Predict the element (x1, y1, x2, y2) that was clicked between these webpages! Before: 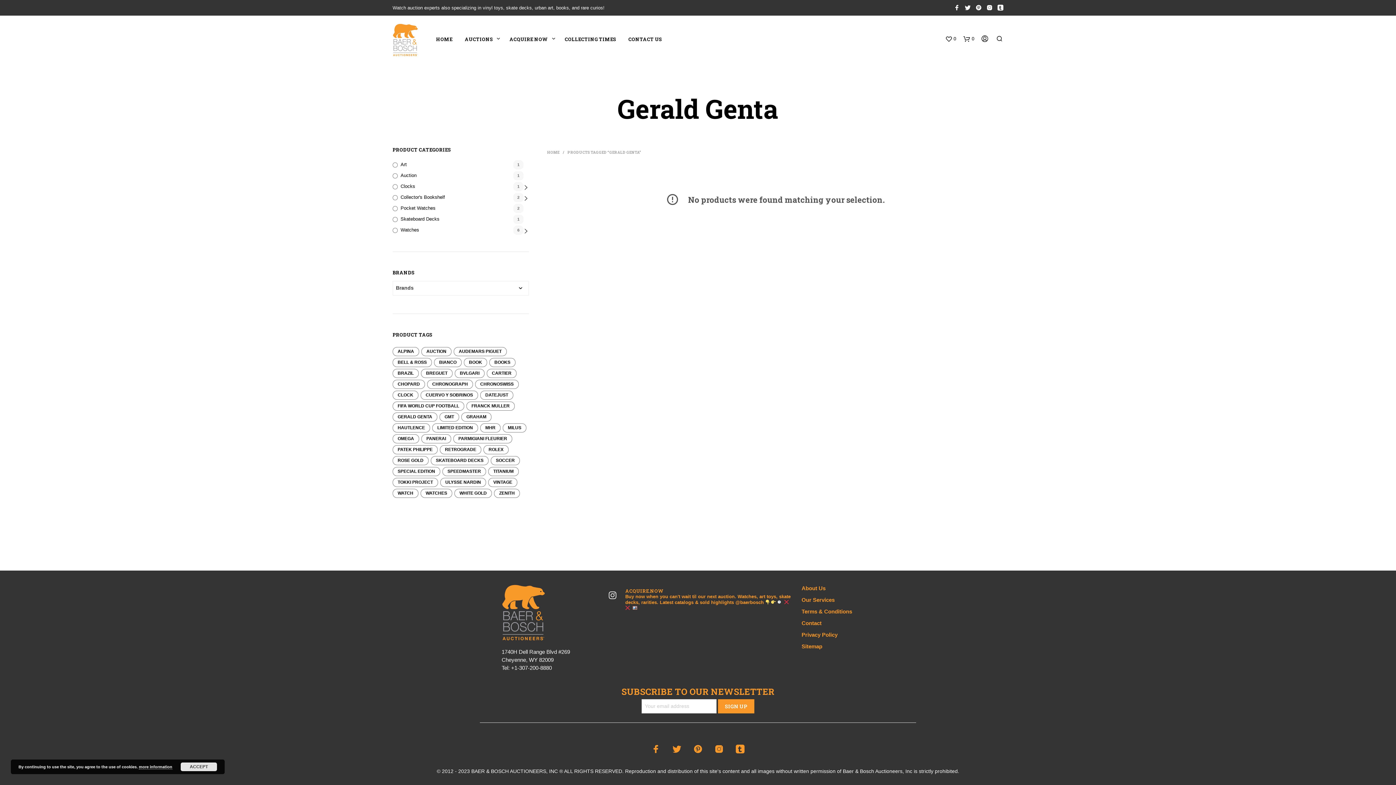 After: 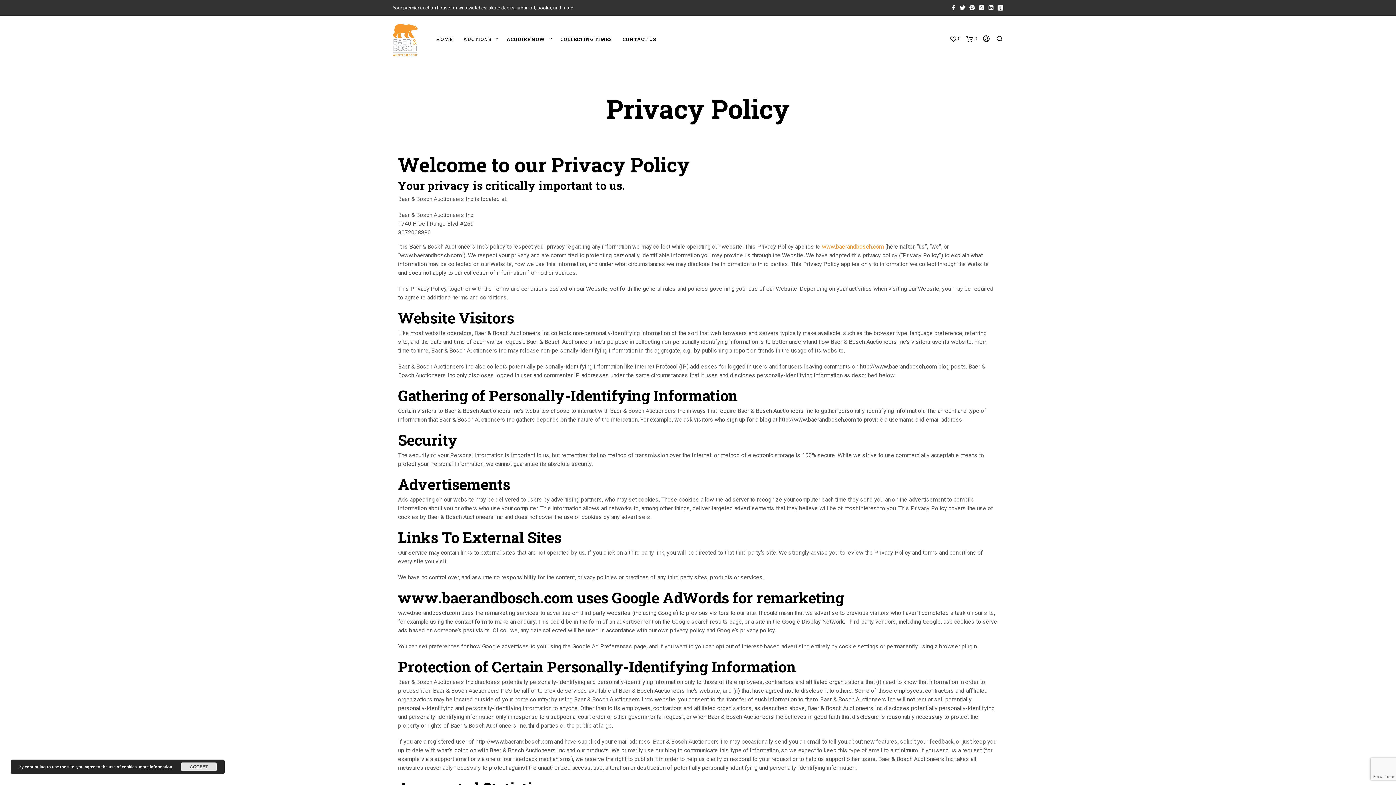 Action: label: Privacy Policy bbox: (801, 631, 837, 638)